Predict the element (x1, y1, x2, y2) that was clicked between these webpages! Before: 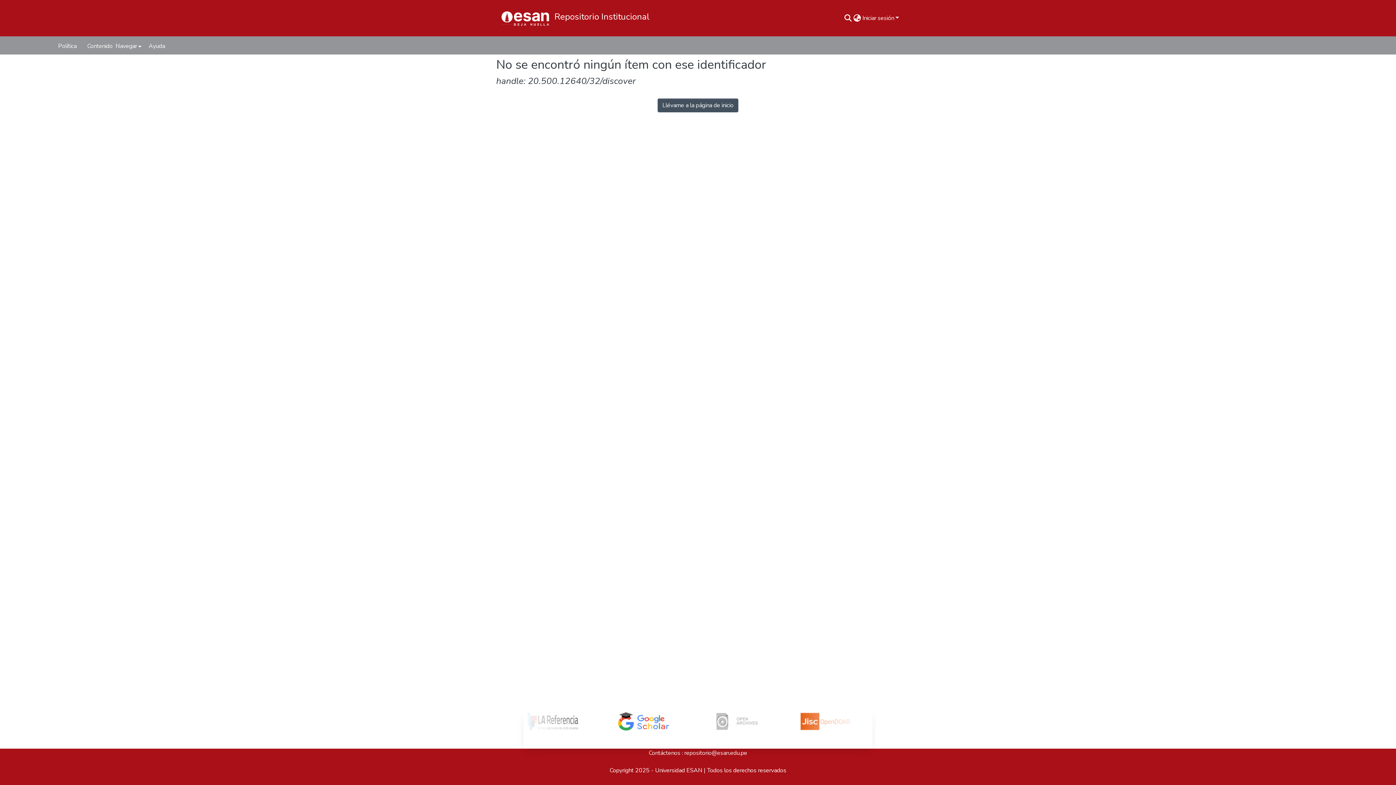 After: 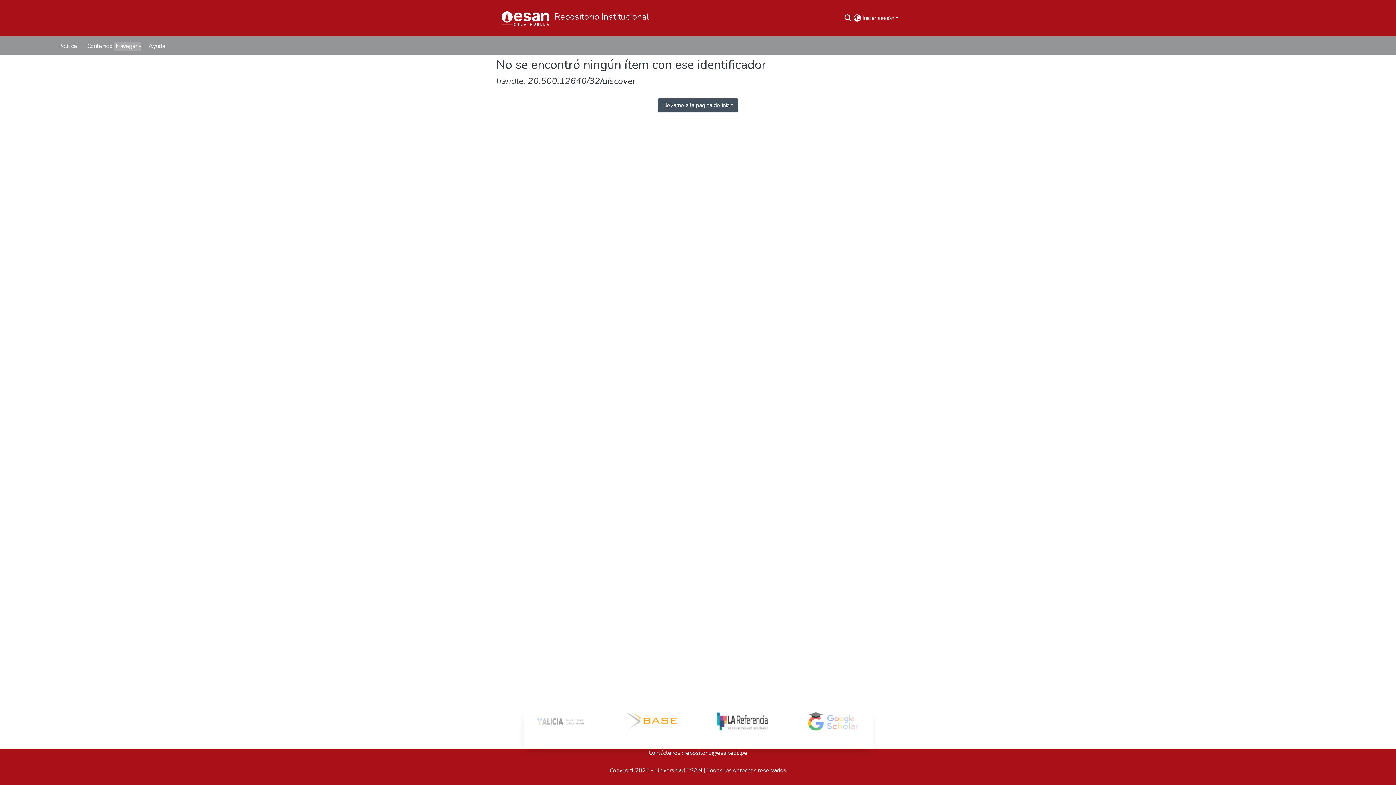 Action: bbox: (114, 41, 141, 50) label: Navegar